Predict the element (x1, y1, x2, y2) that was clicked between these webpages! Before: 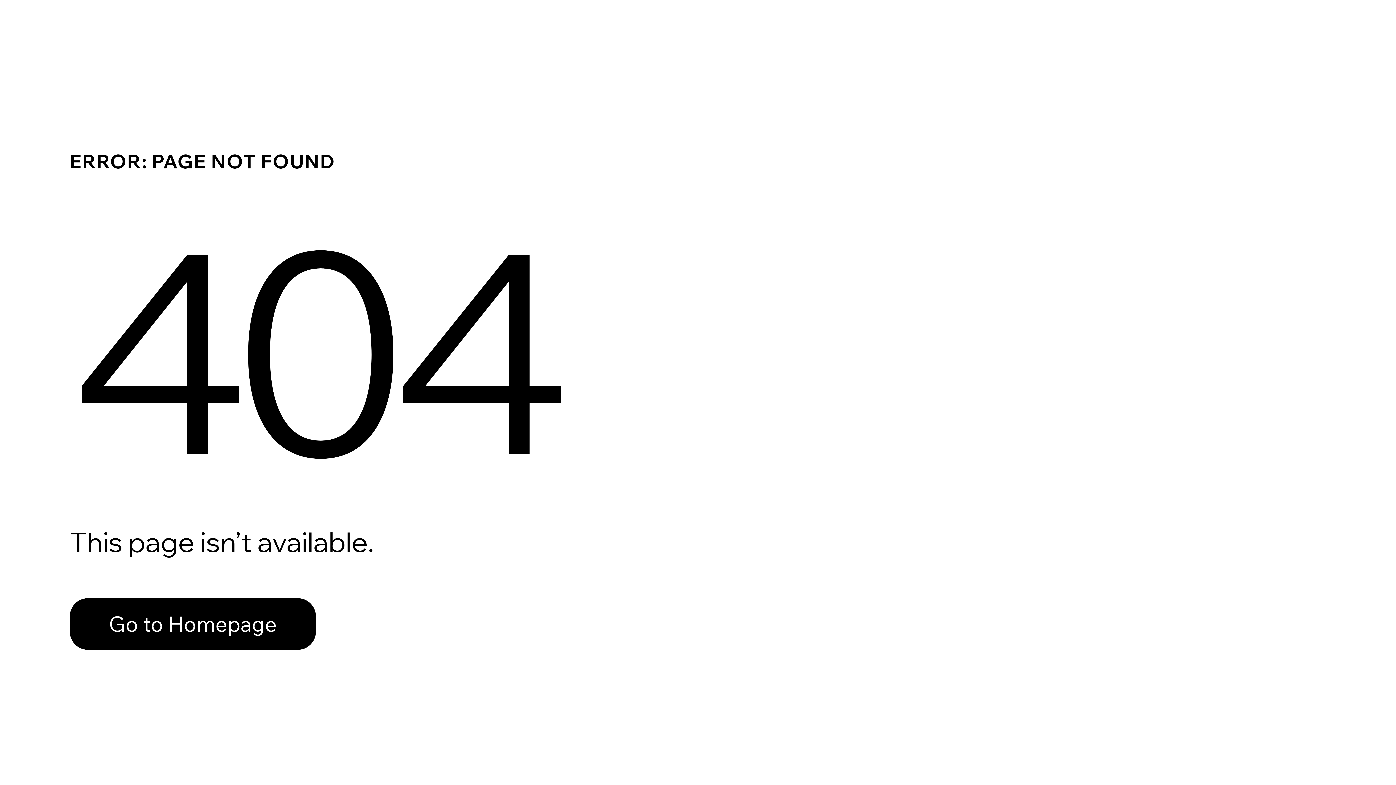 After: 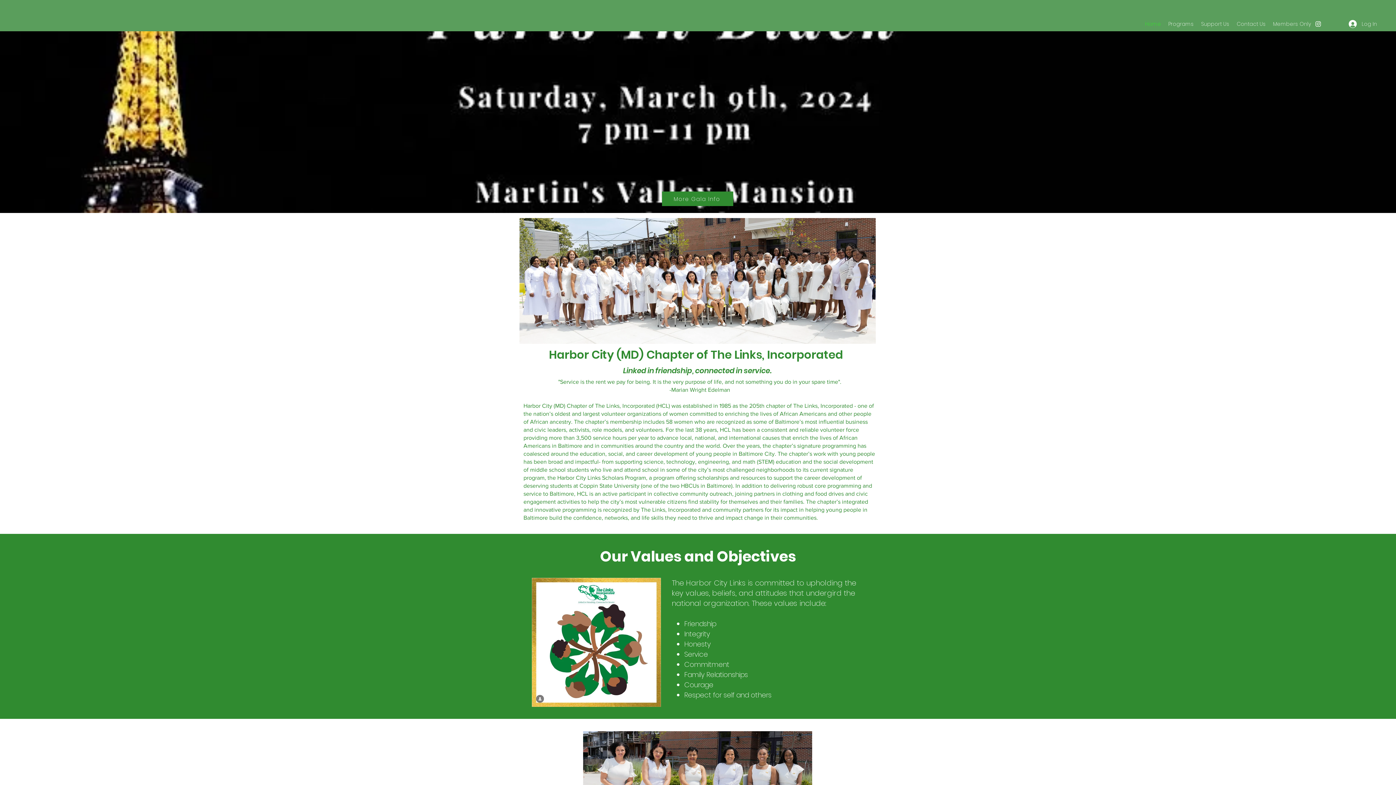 Action: bbox: (69, 582, 768, 659) label: Go to Homepage